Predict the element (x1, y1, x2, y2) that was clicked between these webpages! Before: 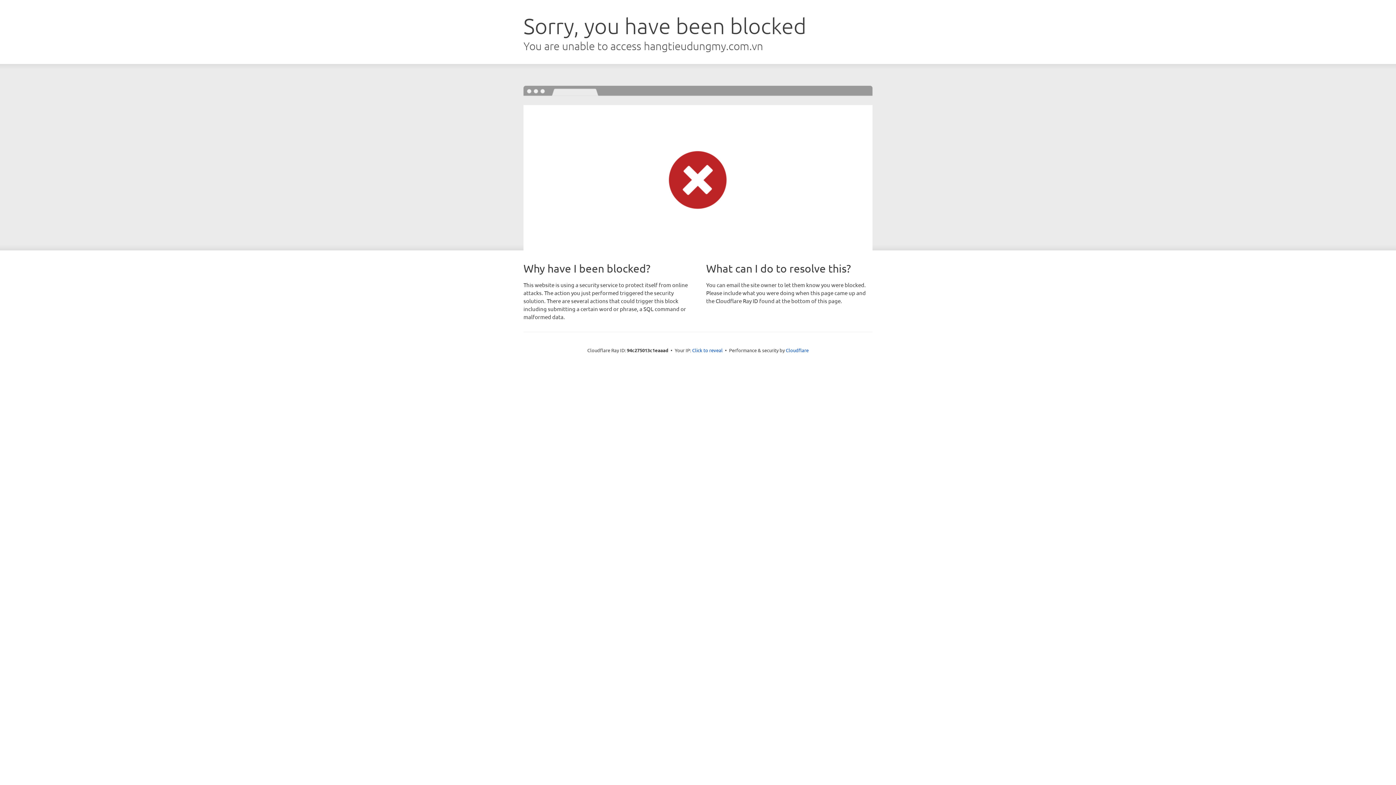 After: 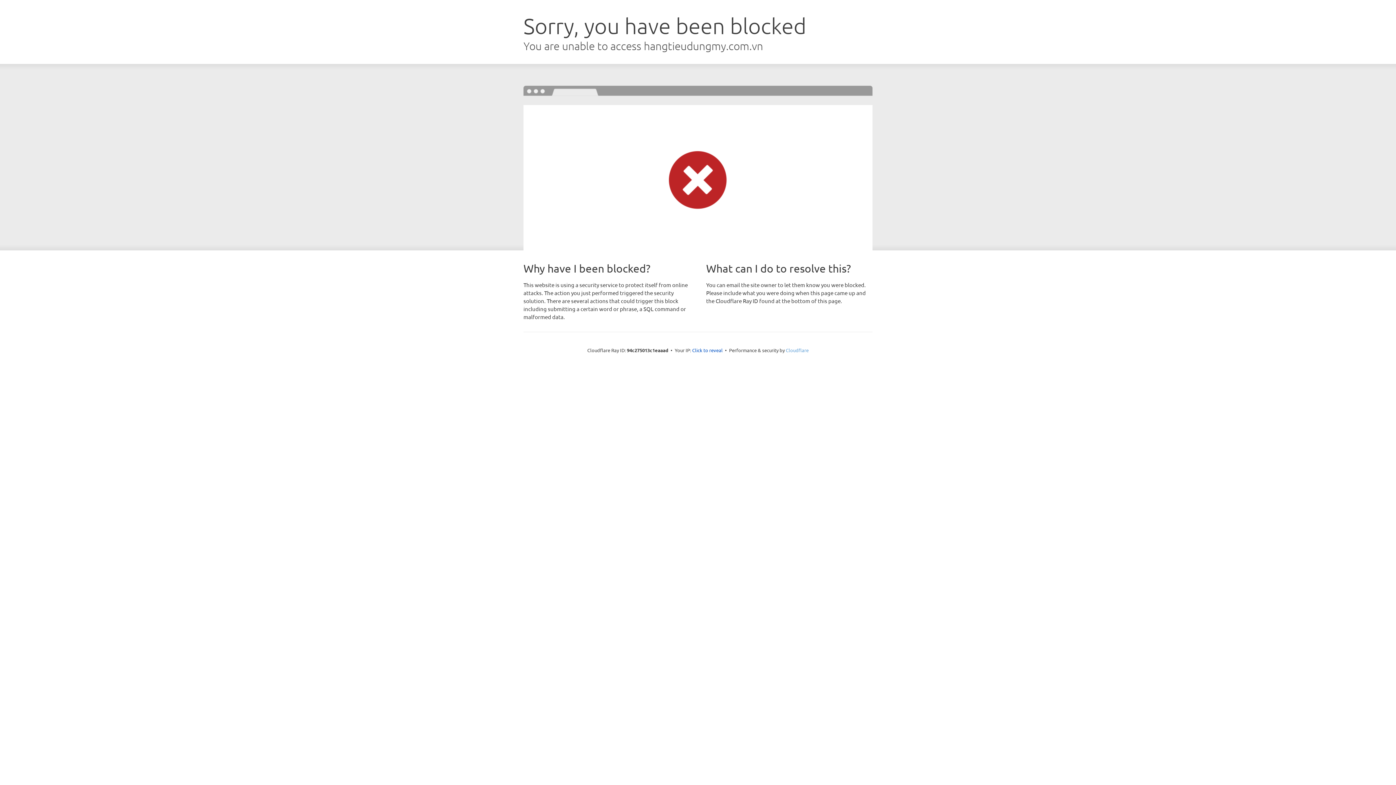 Action: label: Cloudflare bbox: (786, 347, 808, 353)